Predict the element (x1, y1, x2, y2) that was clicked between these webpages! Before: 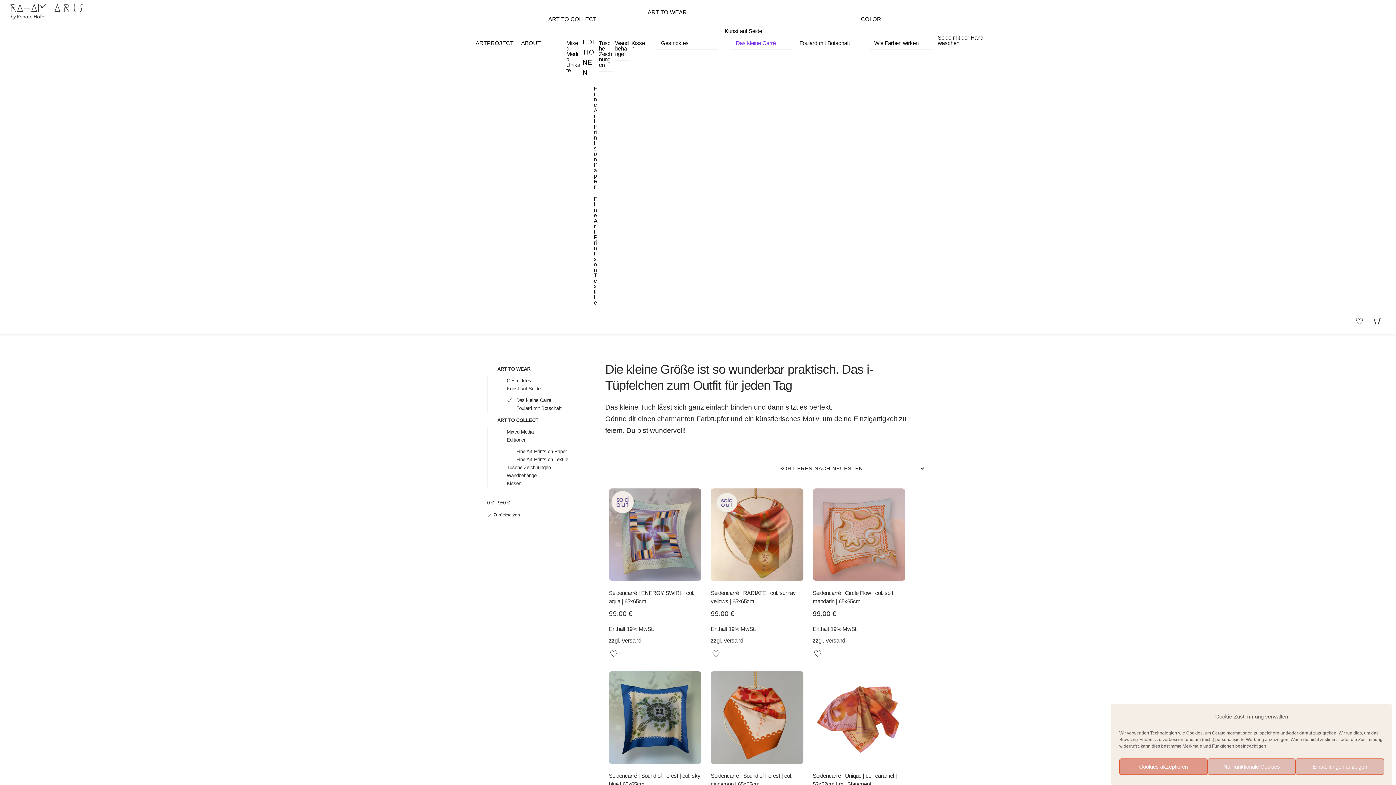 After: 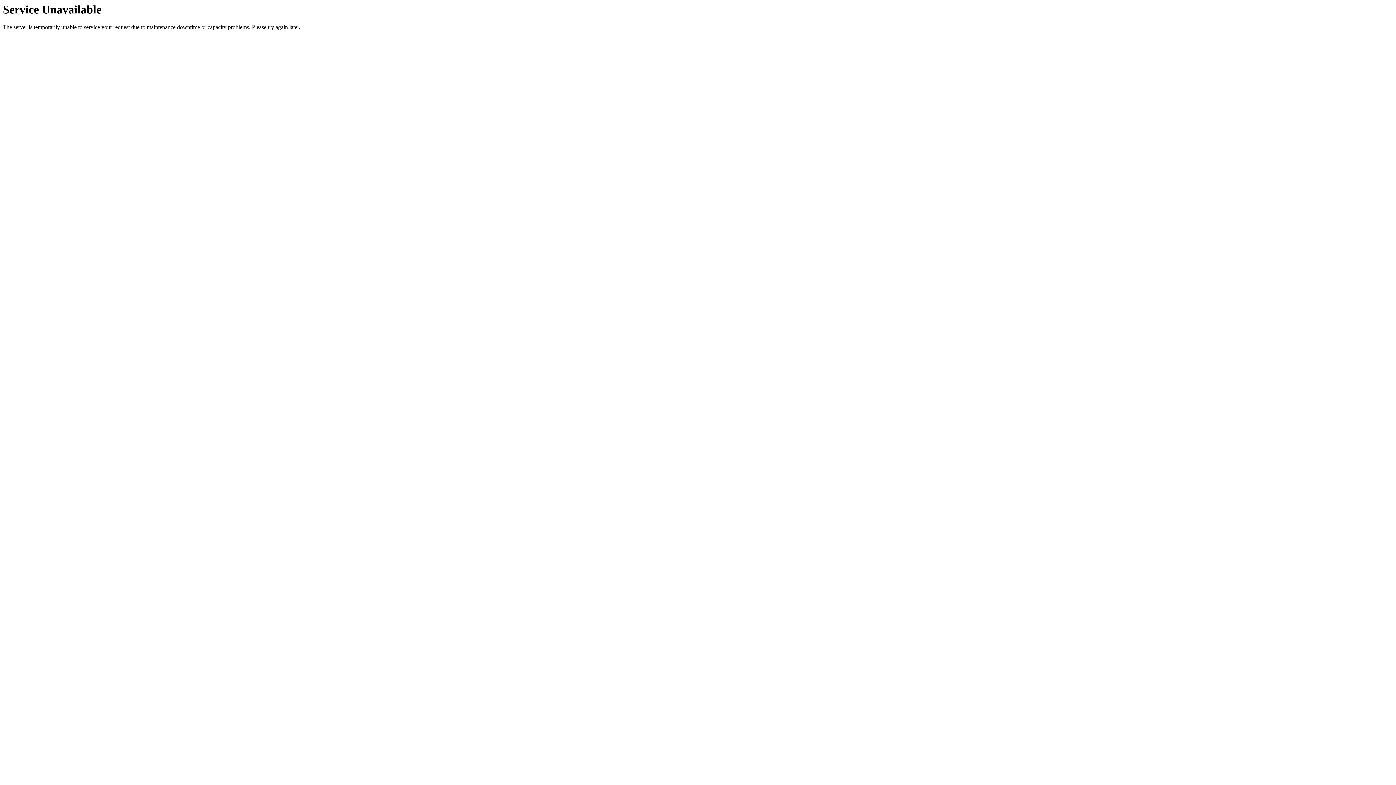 Action: bbox: (631, 37, 645, 54) label: Kissen